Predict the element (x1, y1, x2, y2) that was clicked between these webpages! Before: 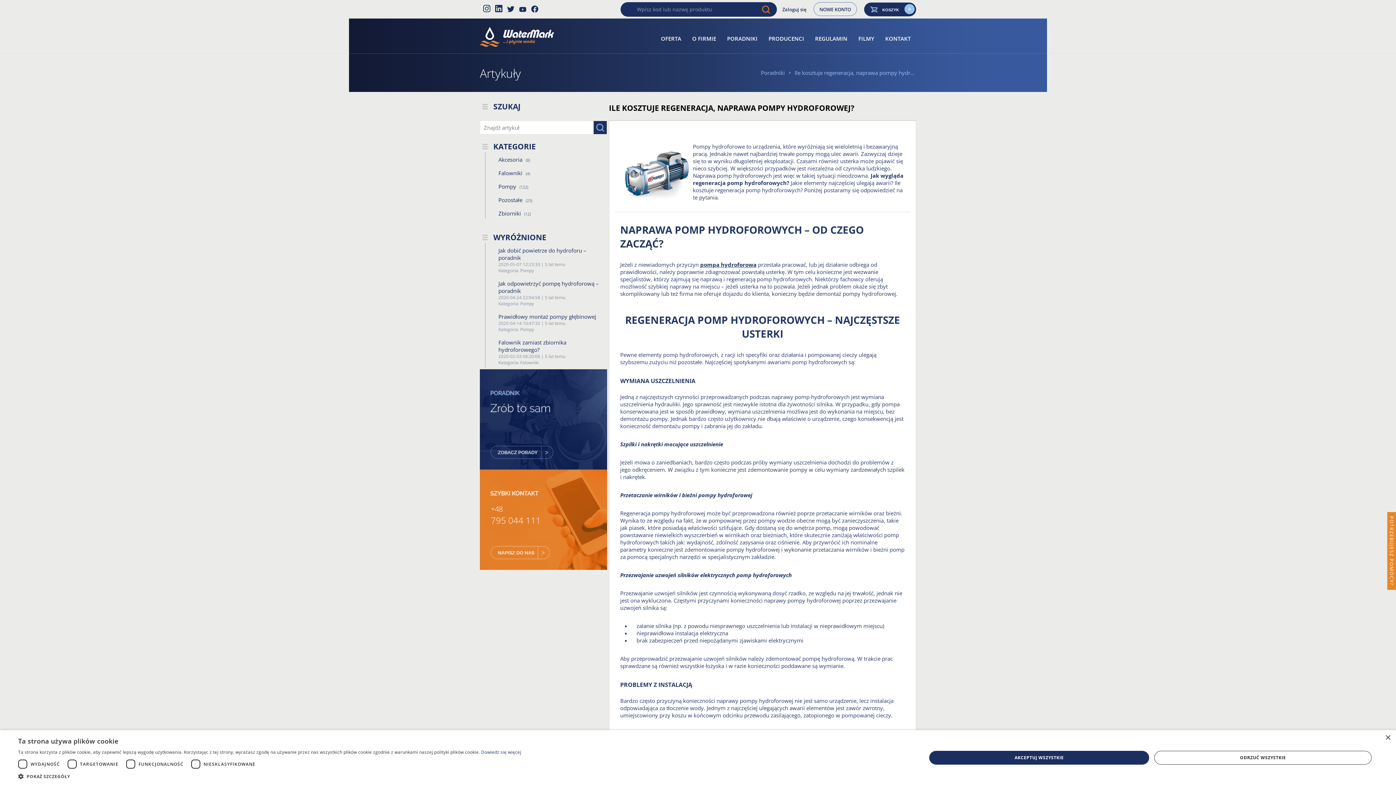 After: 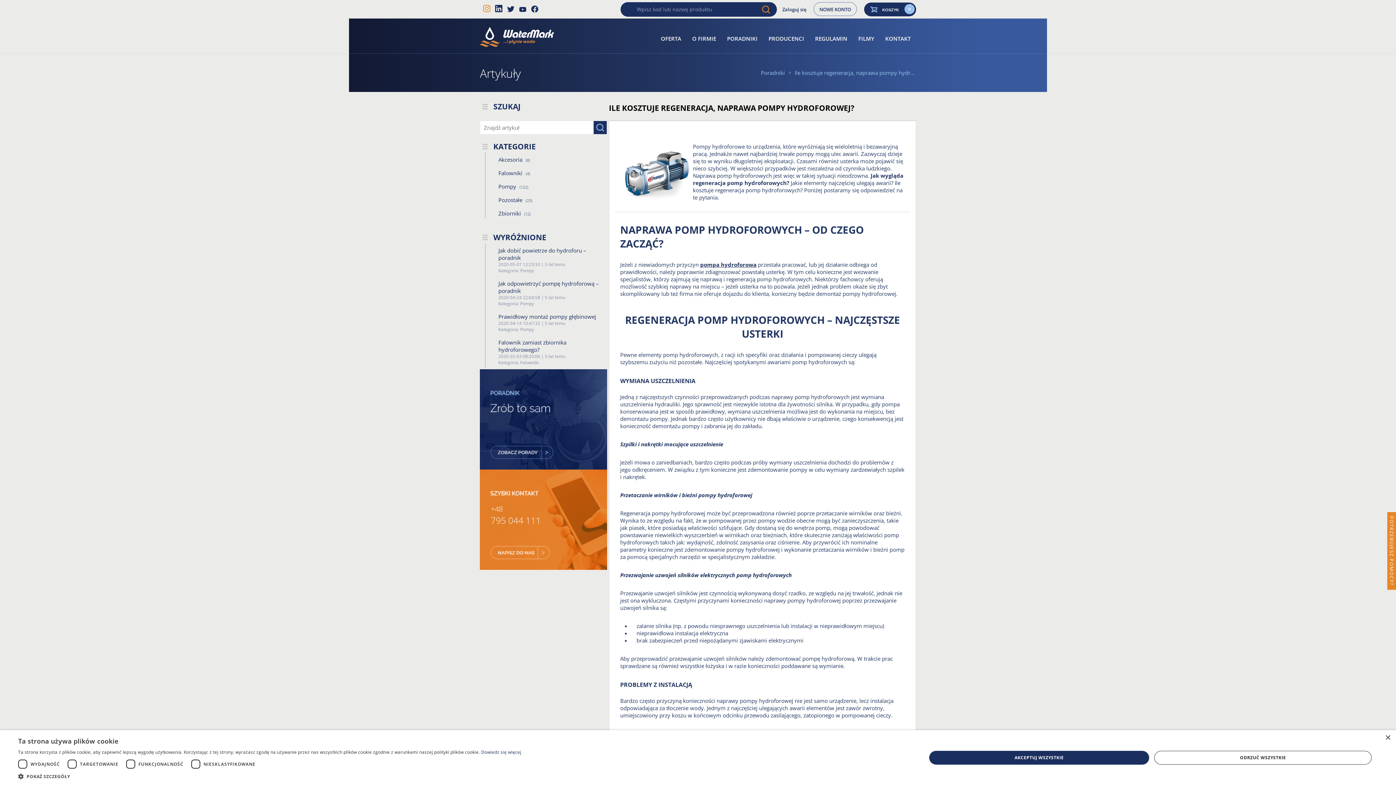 Action: bbox: (483, 4, 490, 11) label: instagram